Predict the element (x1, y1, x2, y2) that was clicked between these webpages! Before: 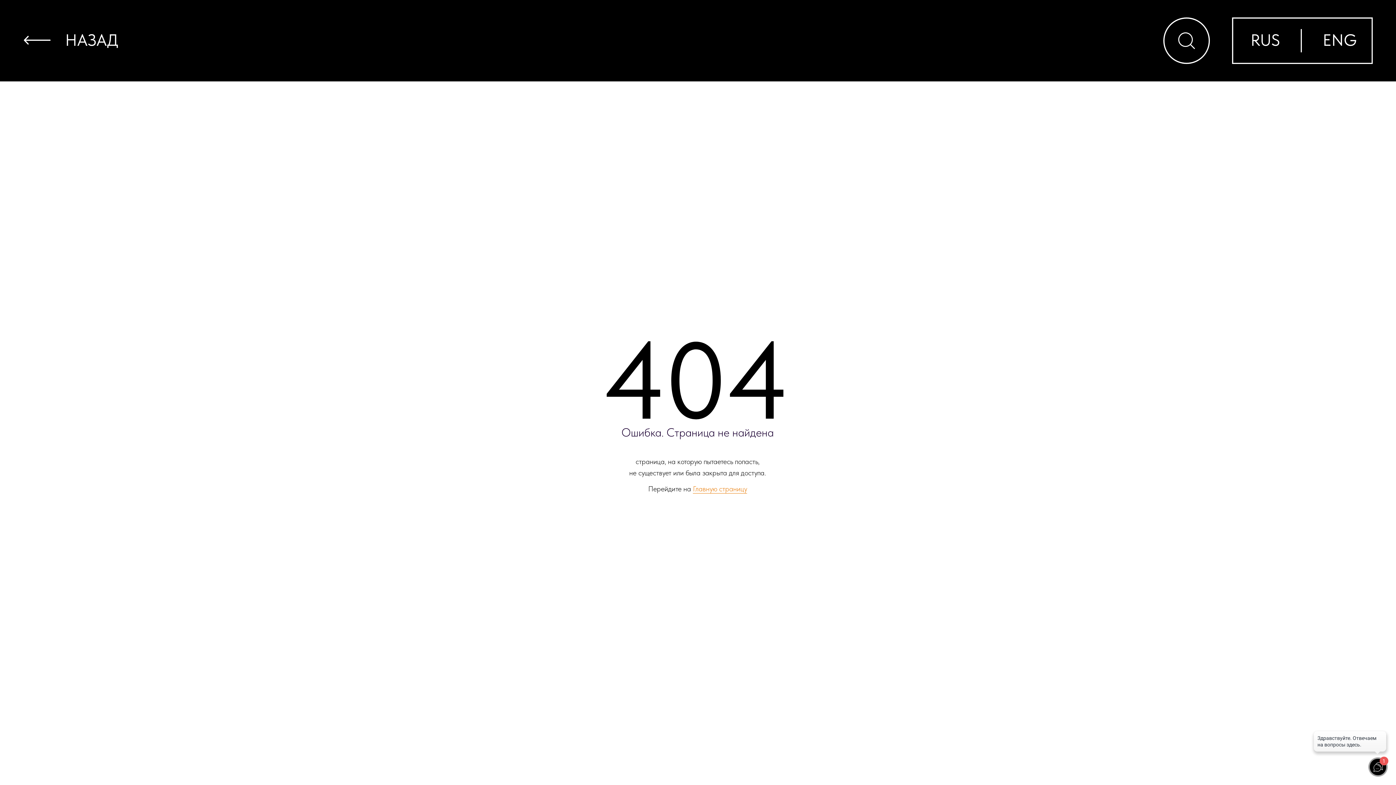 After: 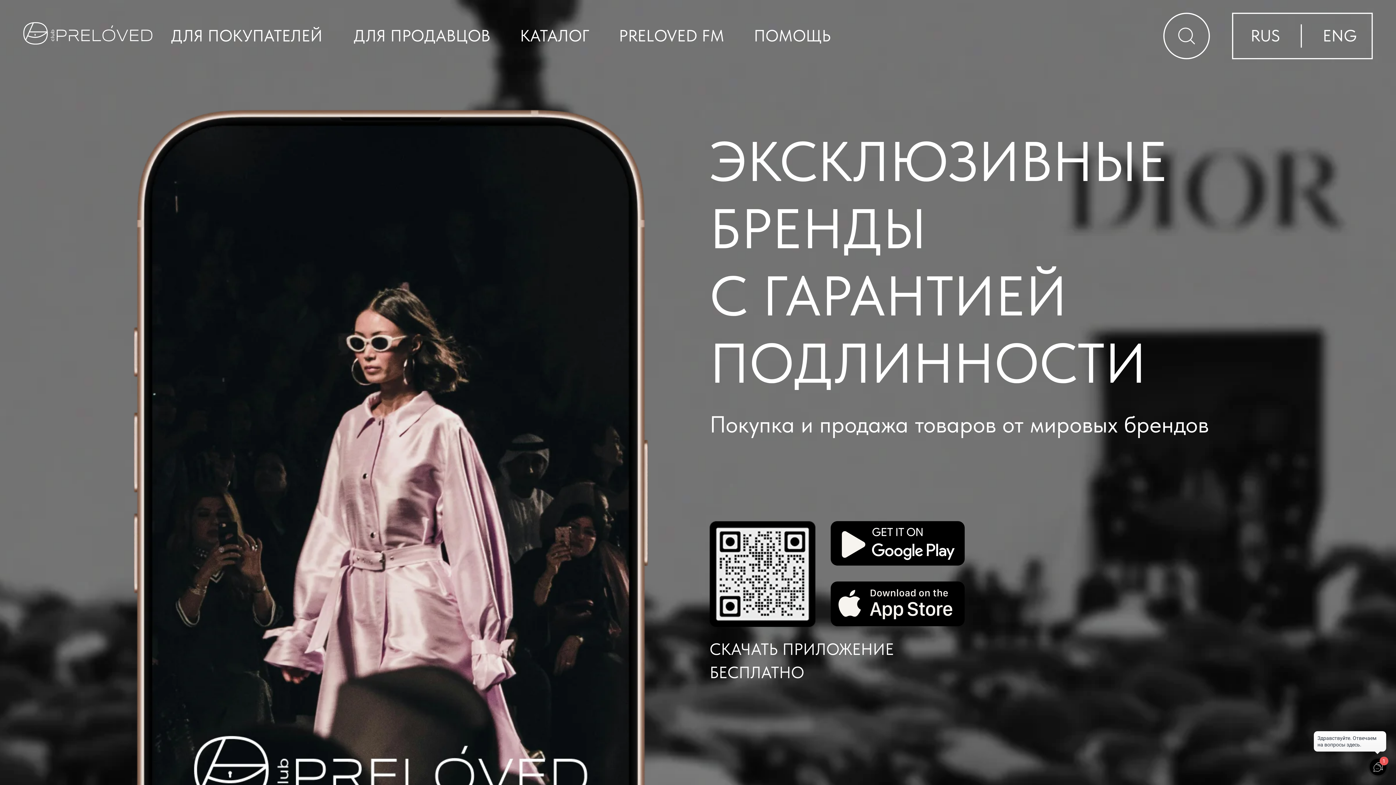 Action: bbox: (693, 484, 747, 493) label: Главную страницу